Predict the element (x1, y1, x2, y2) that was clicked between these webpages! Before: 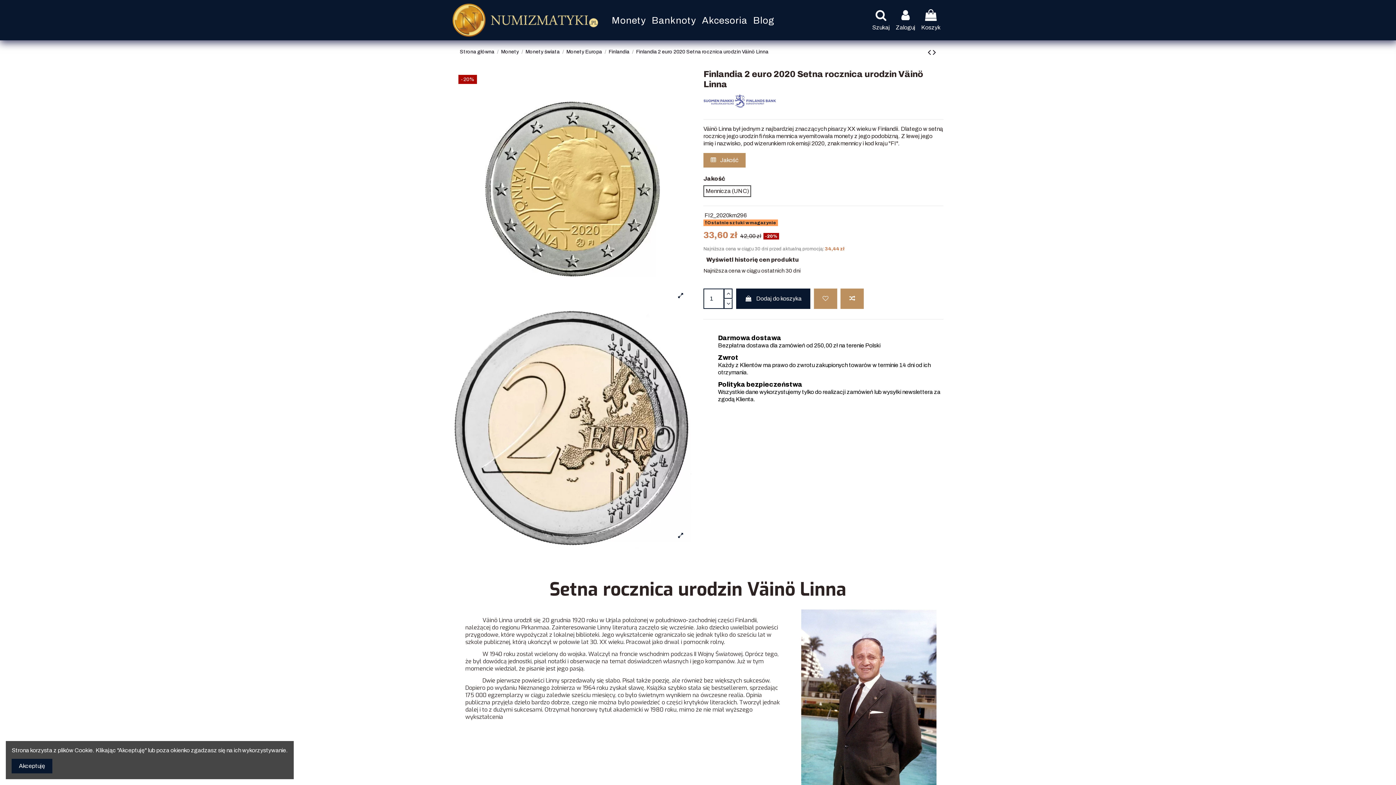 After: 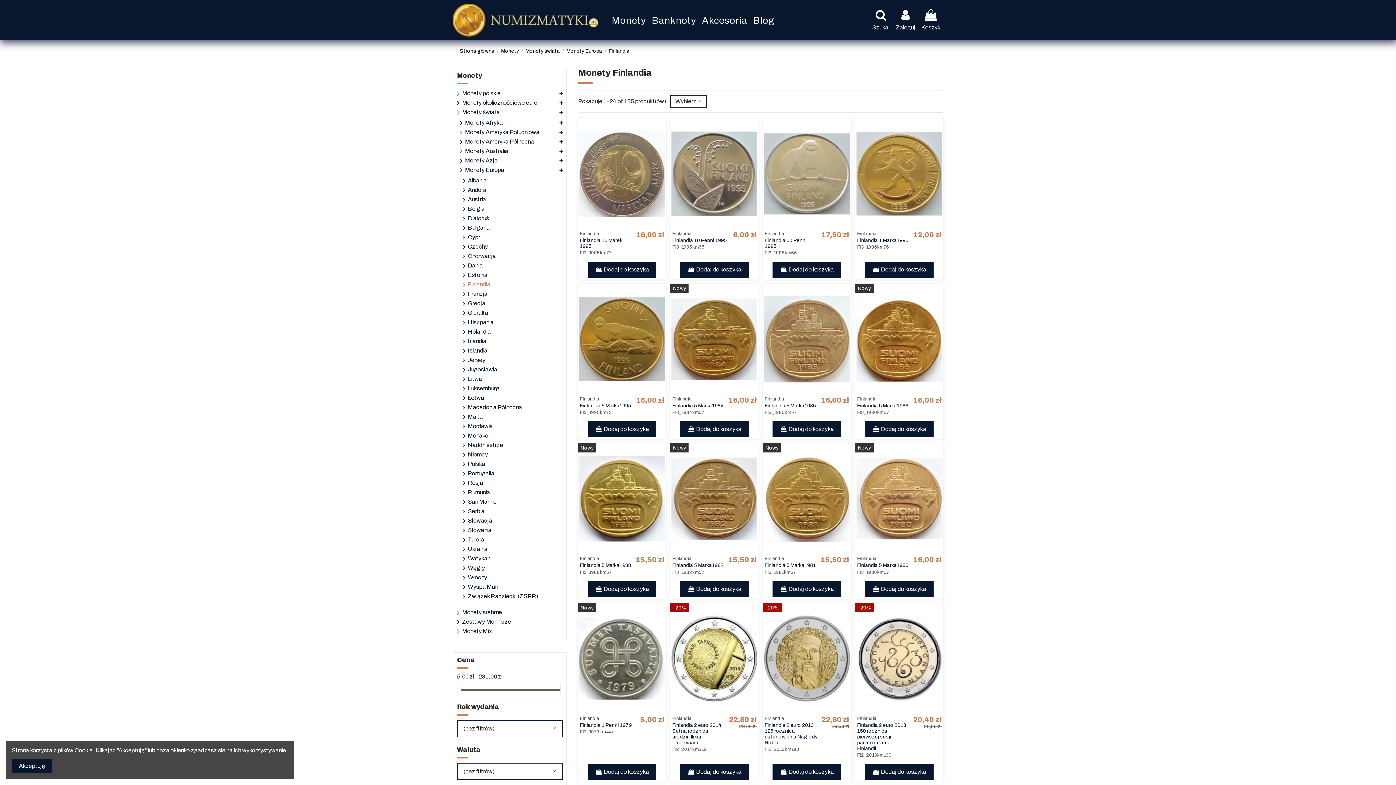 Action: bbox: (608, 49, 629, 54) label: Finlandia